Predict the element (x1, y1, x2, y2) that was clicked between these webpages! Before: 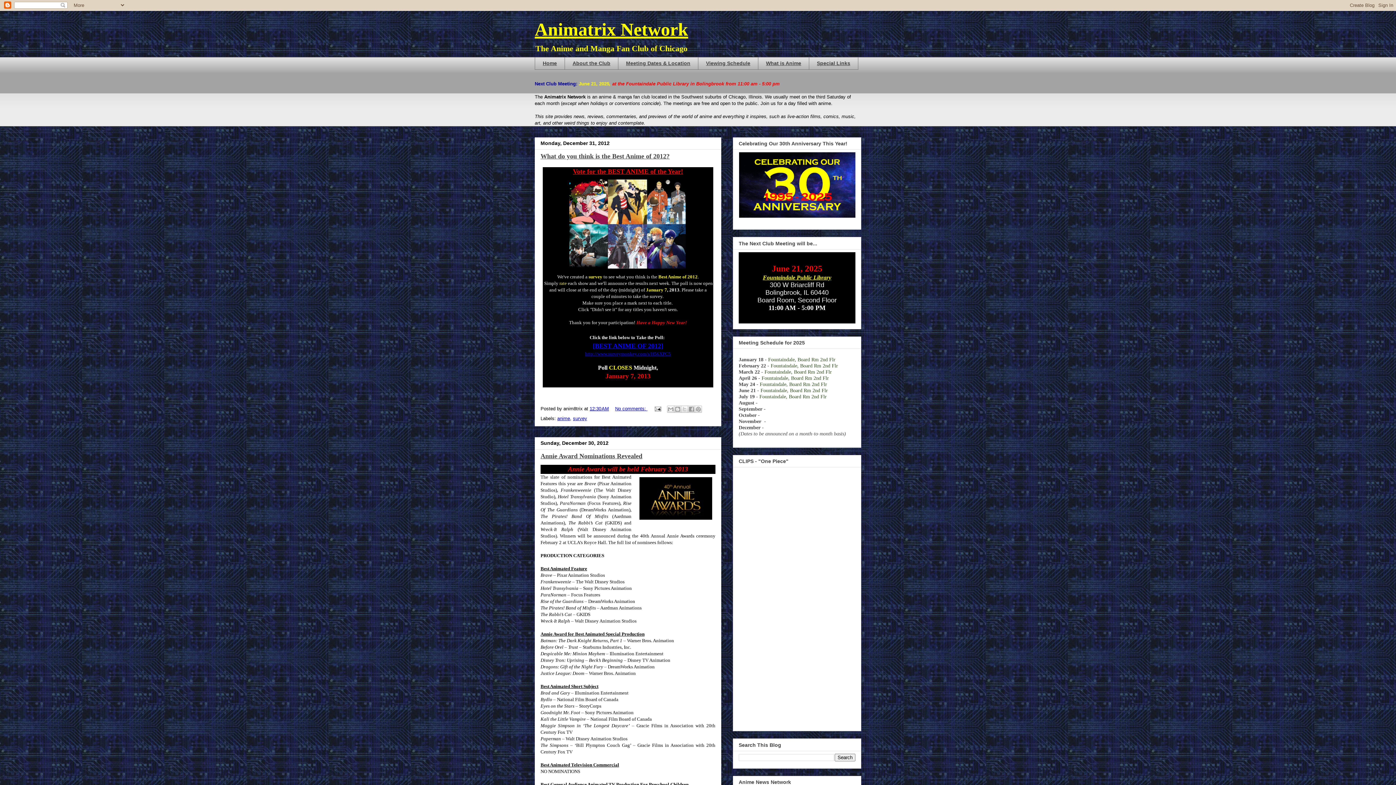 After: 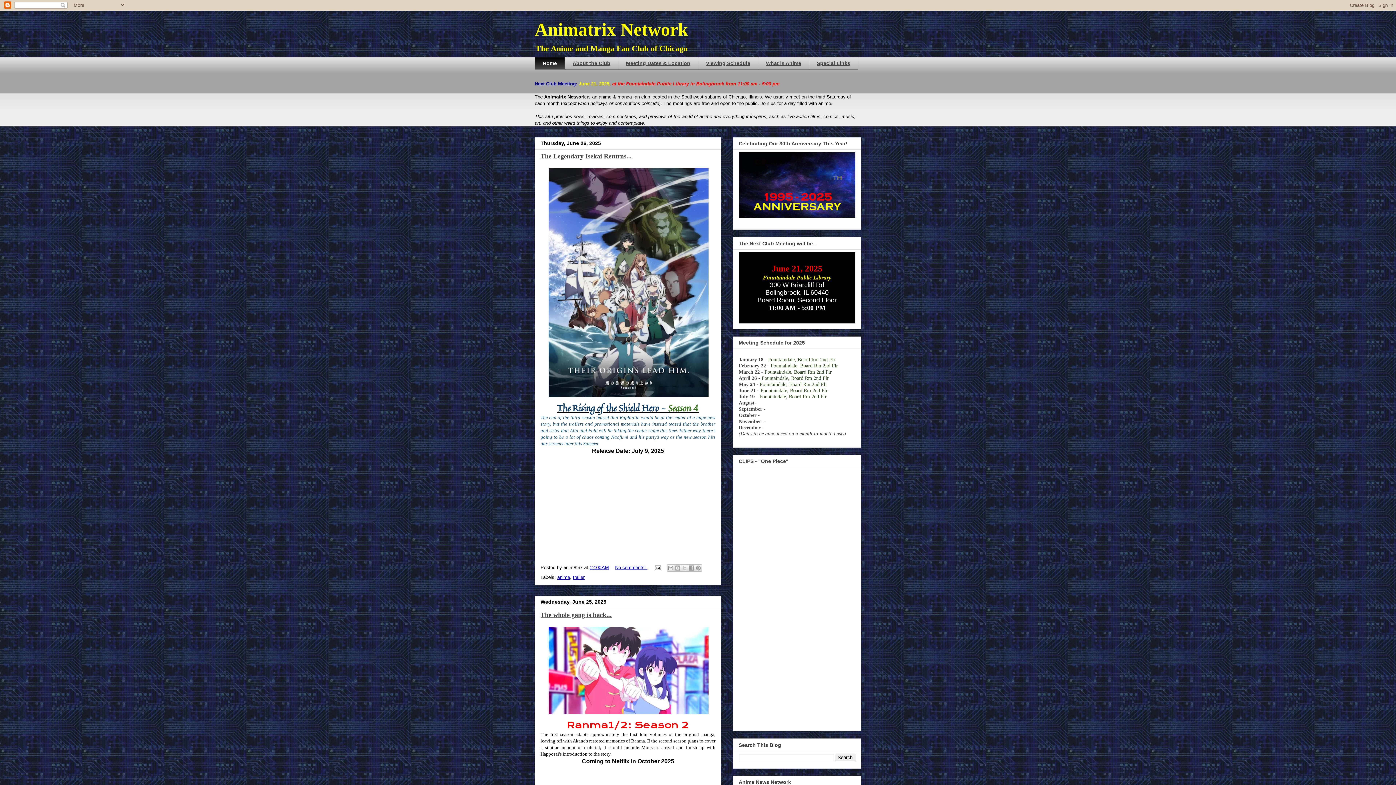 Action: label: Animatrix Network bbox: (534, 19, 688, 39)